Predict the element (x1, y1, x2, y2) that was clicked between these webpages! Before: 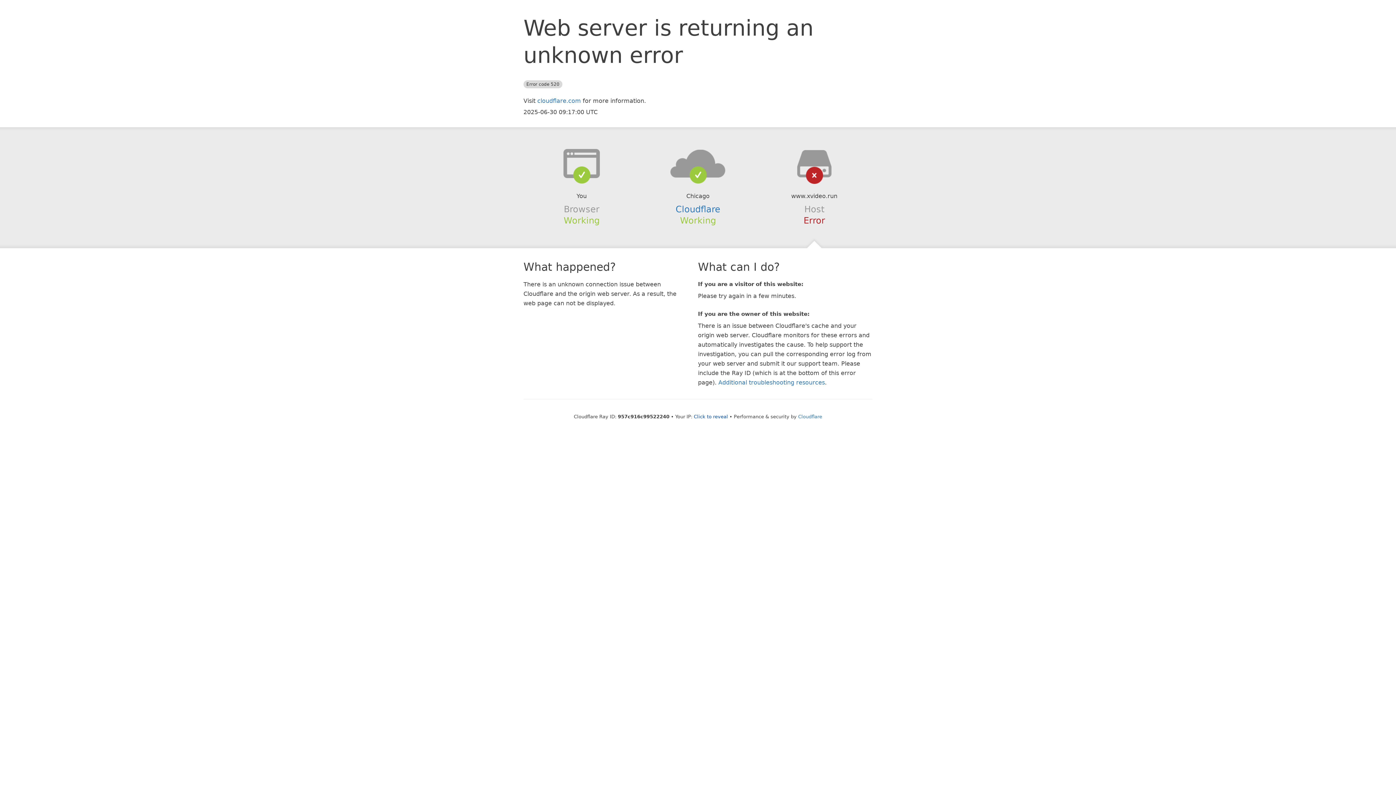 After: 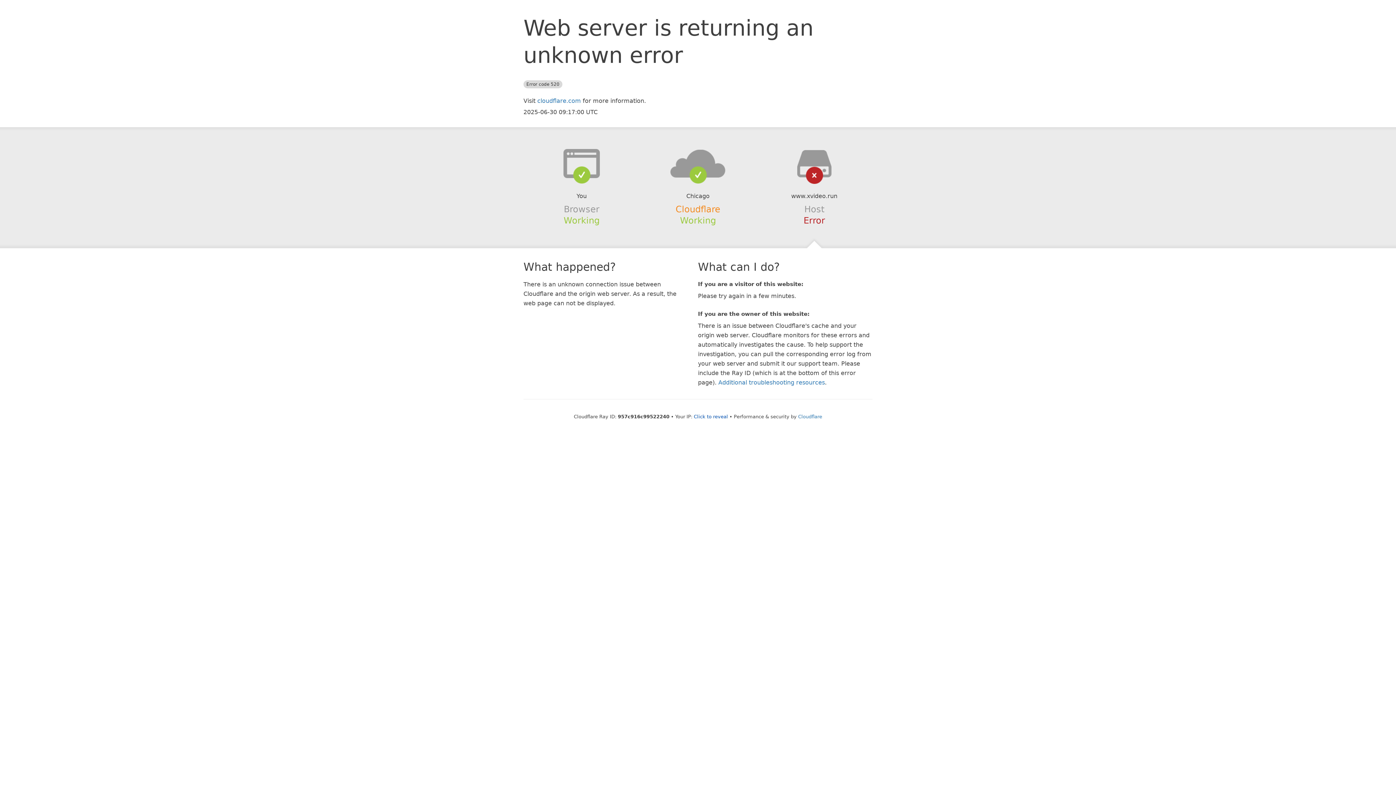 Action: bbox: (675, 204, 720, 214) label: Cloudflare